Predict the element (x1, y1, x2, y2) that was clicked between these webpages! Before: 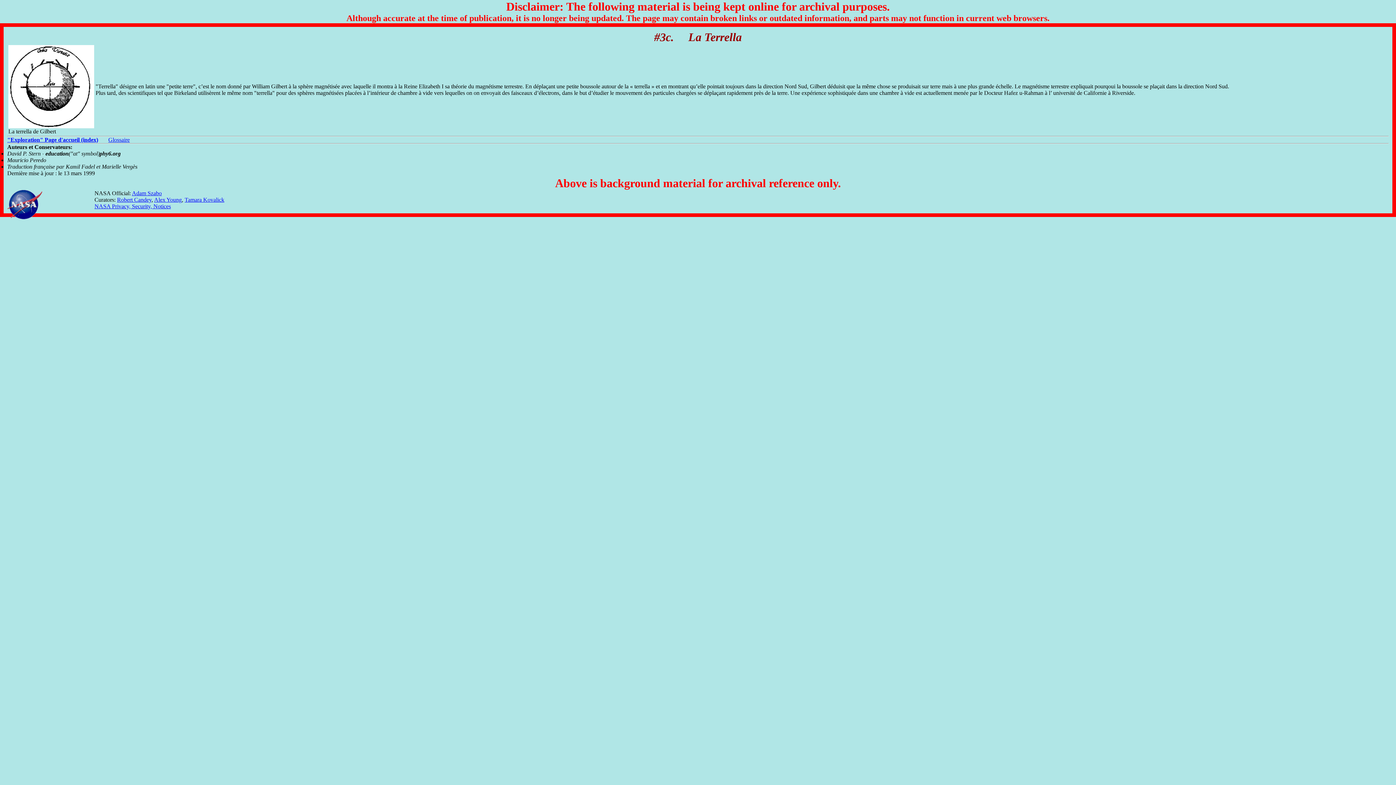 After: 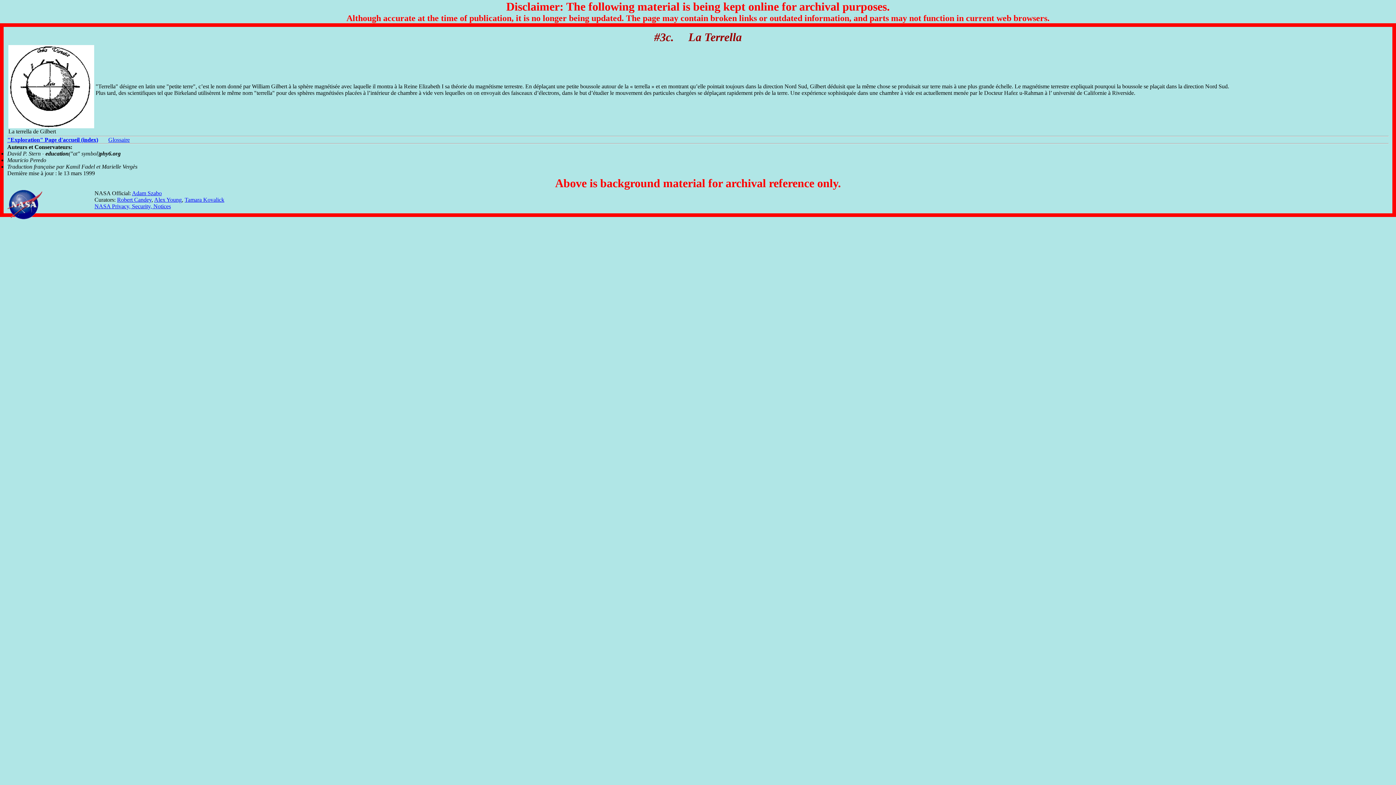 Action: label: Adam Szabo bbox: (132, 190, 161, 196)